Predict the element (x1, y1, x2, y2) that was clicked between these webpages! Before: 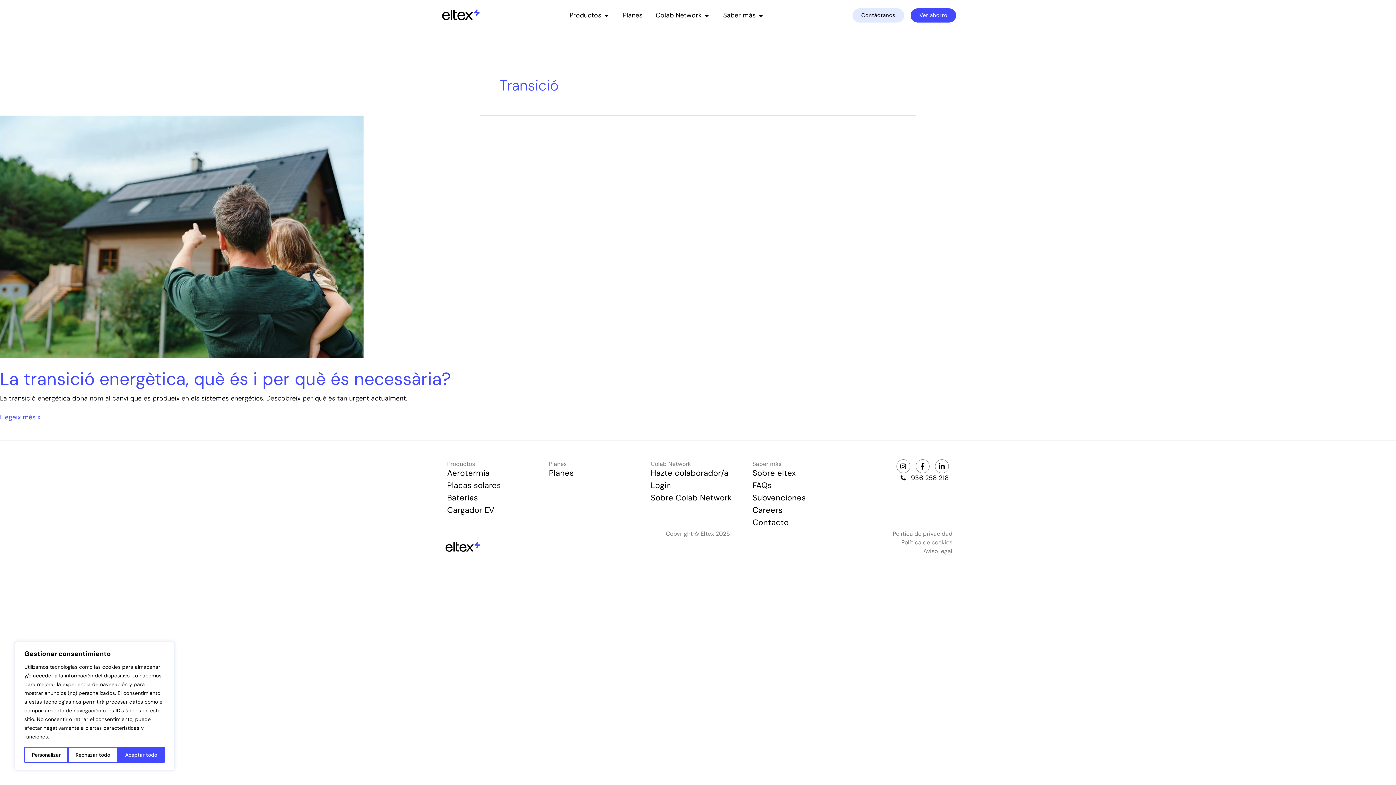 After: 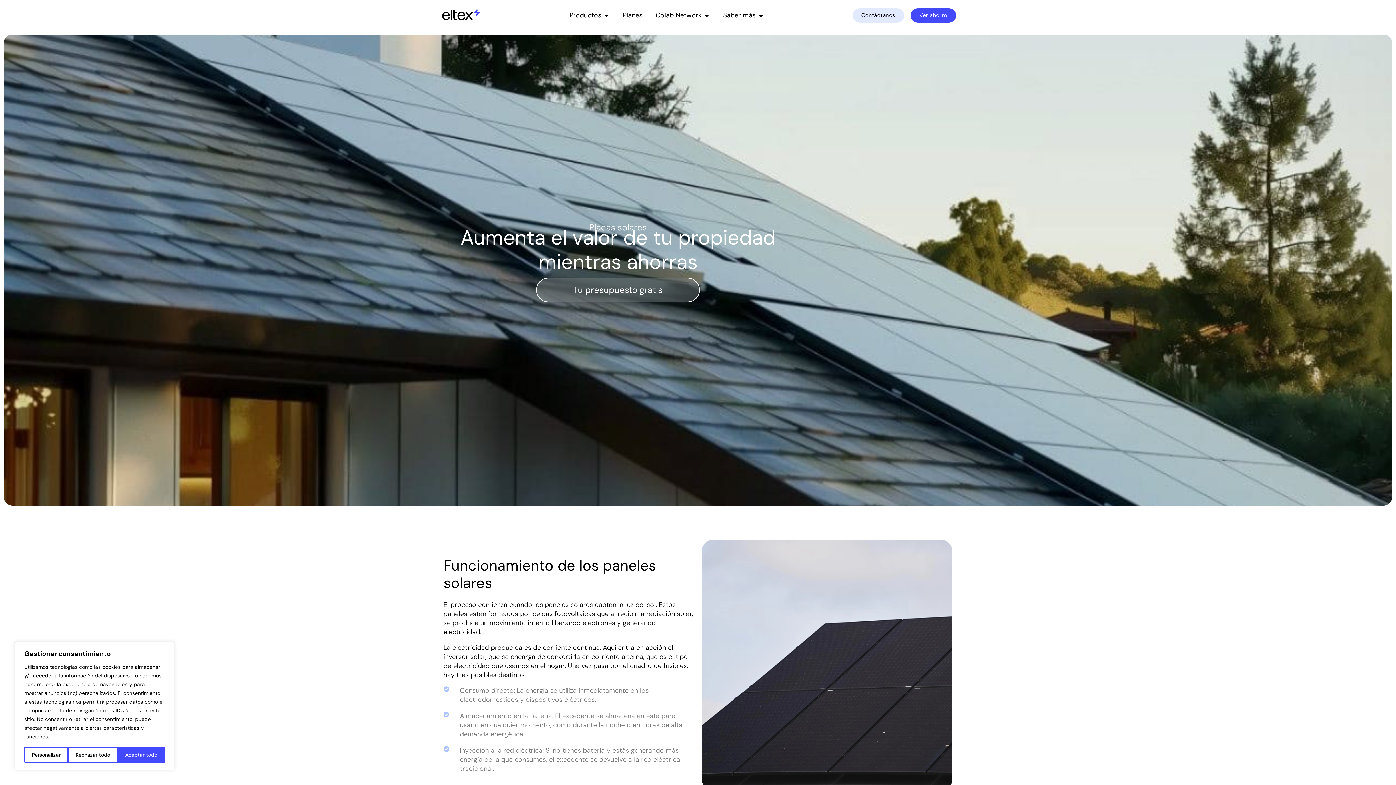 Action: bbox: (447, 481, 541, 490) label: Placas solares